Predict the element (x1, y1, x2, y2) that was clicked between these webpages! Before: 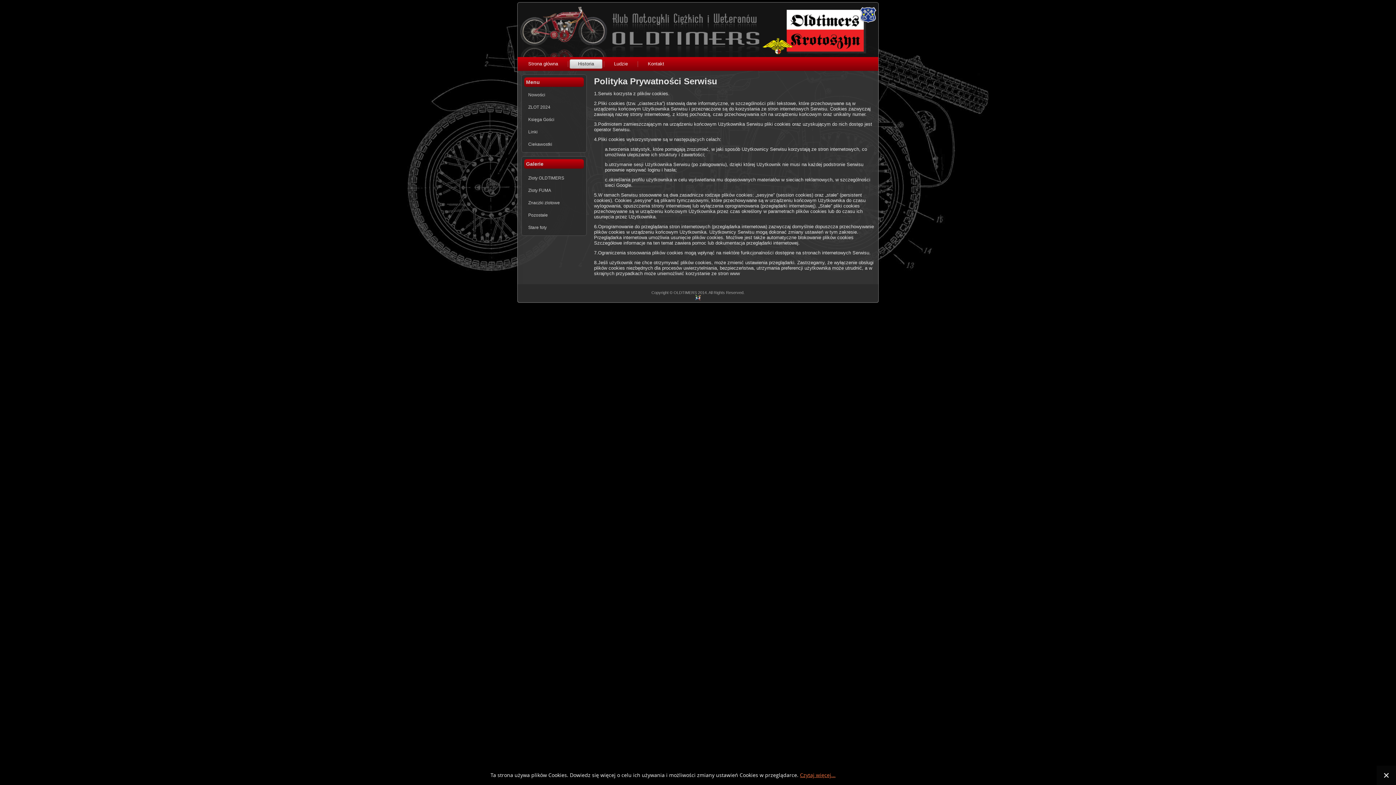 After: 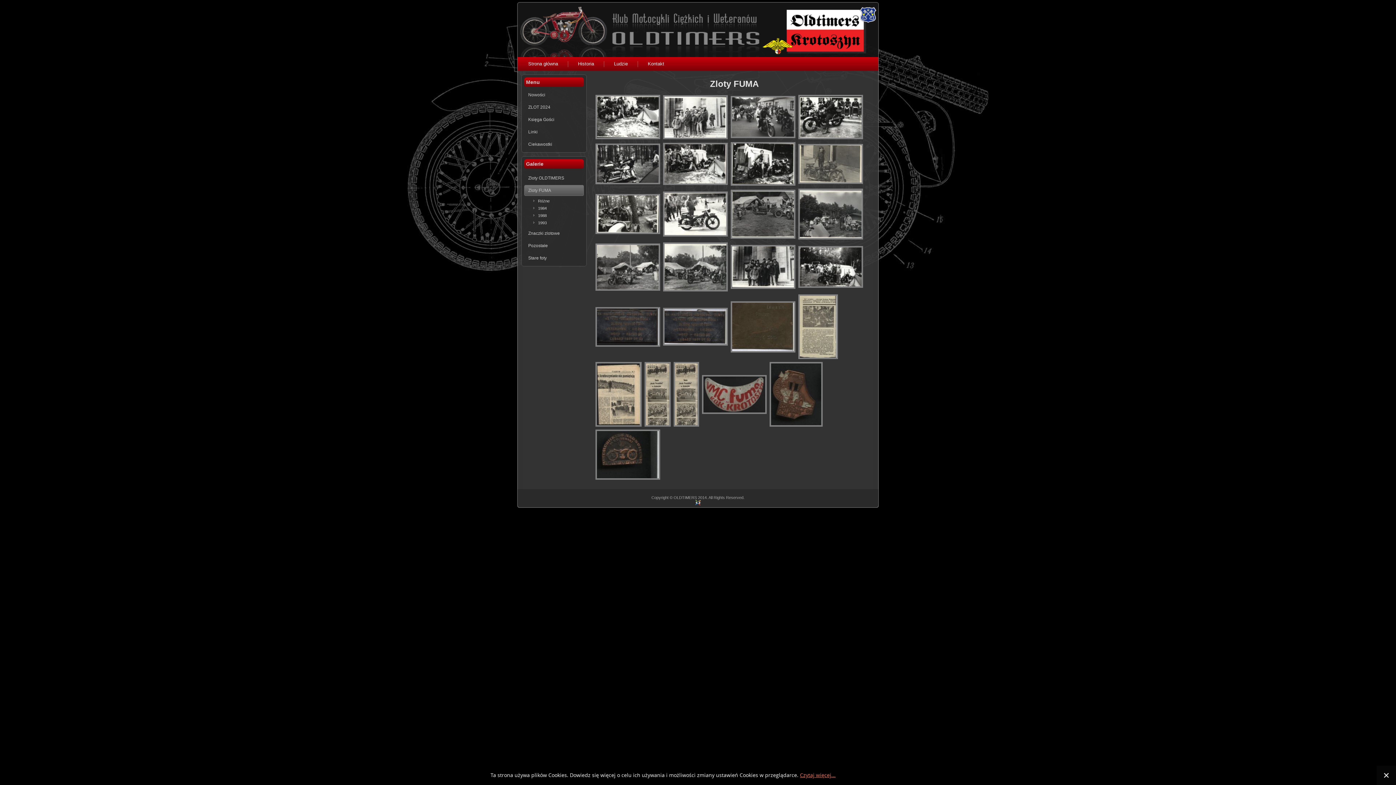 Action: label: Zloty FUMA bbox: (524, 185, 584, 196)